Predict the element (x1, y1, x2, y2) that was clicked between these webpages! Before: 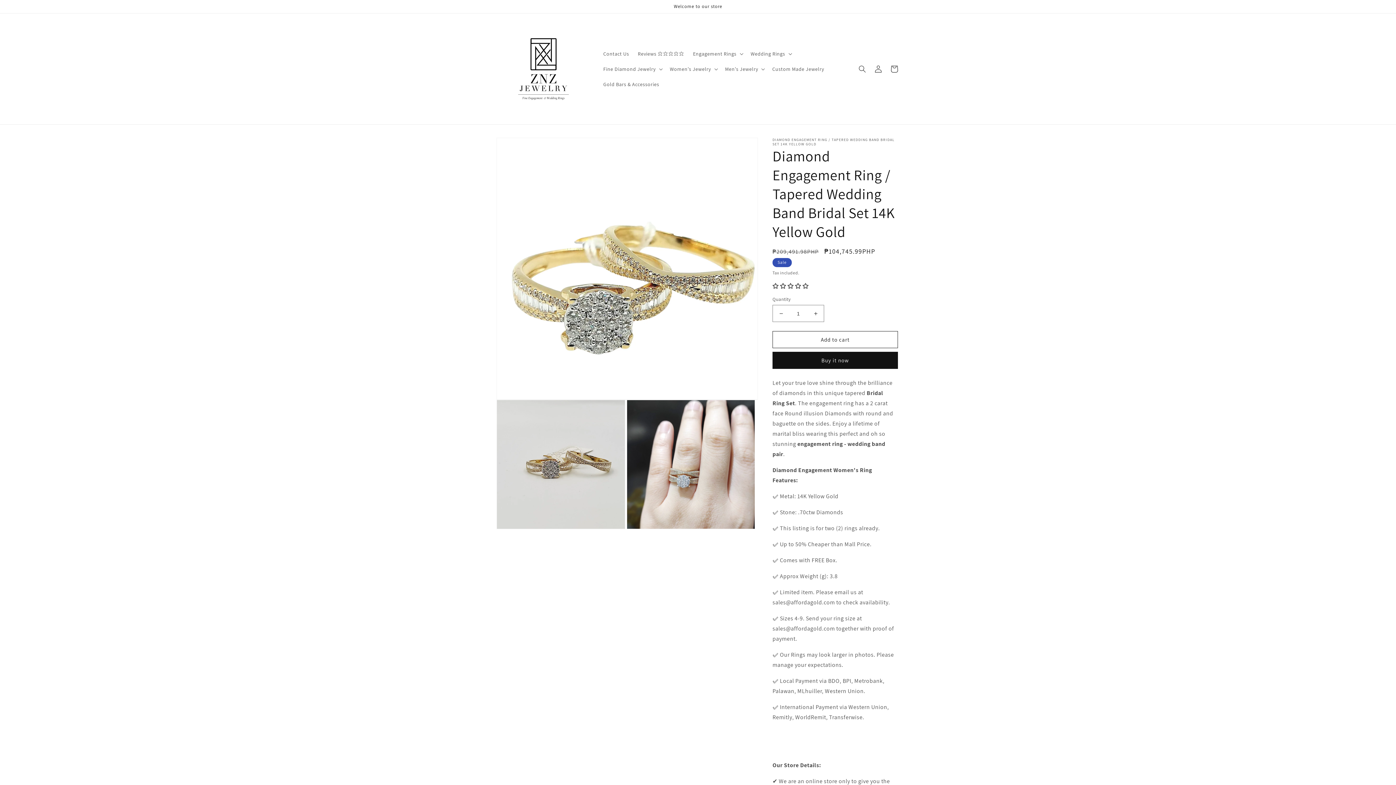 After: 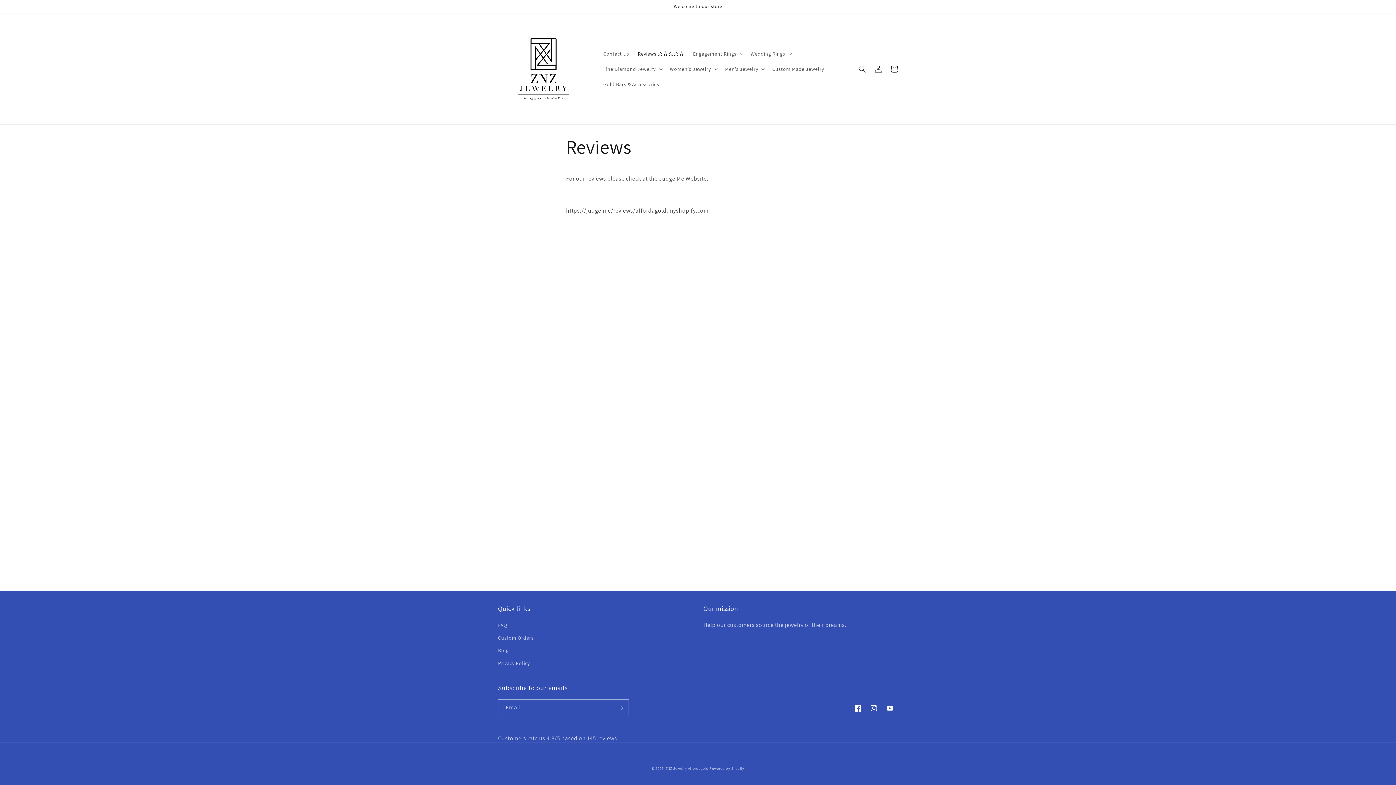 Action: bbox: (633, 46, 688, 61) label: Reviews ⭐⭐⭐⭐⭐